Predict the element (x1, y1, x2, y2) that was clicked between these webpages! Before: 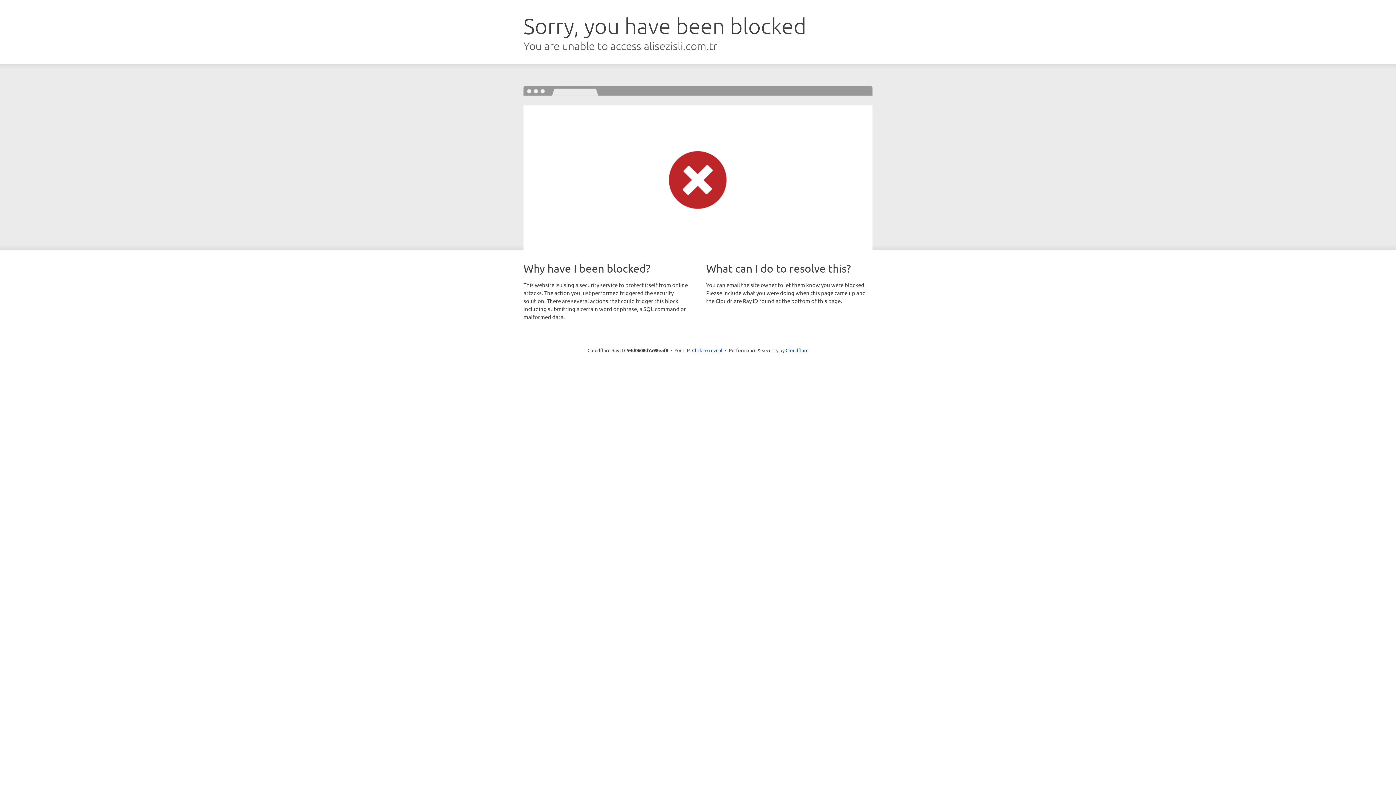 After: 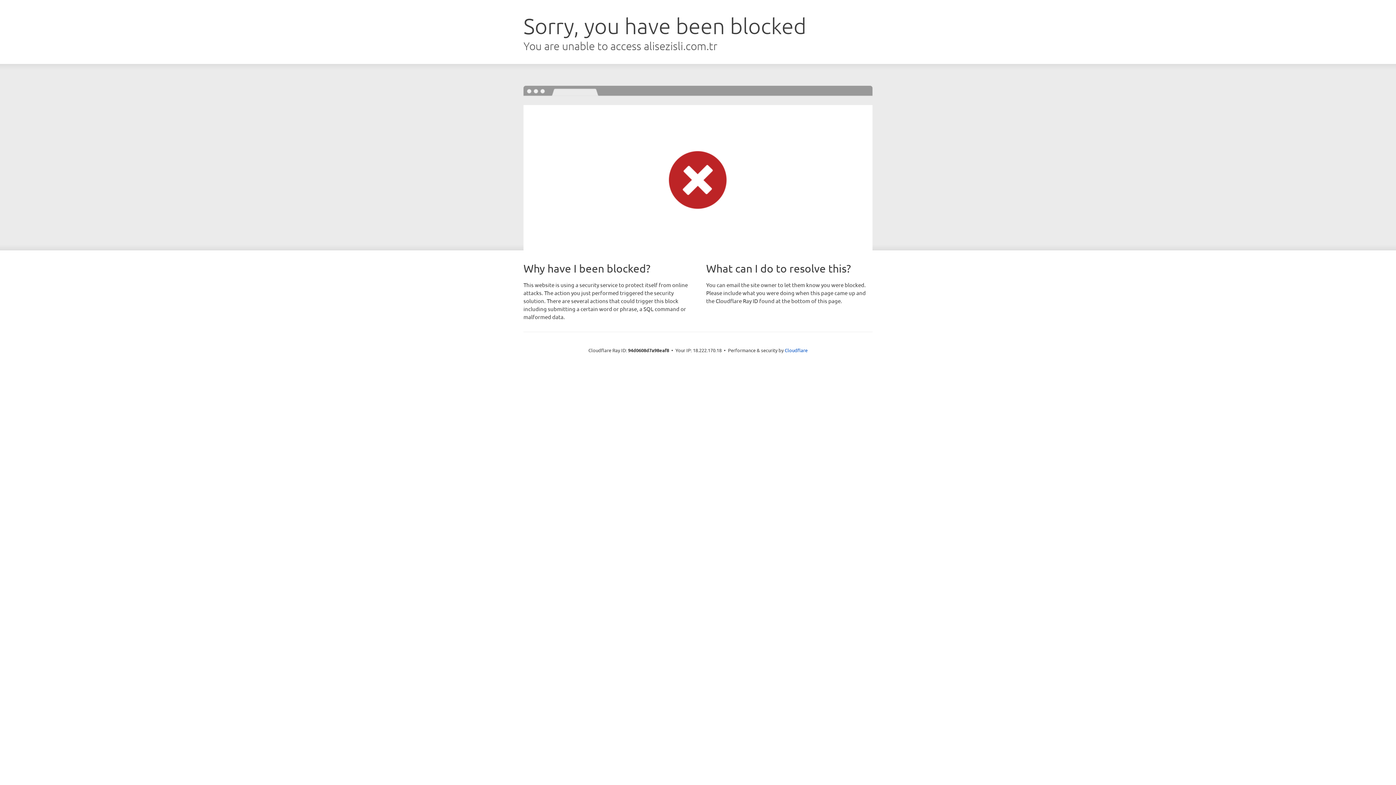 Action: label: Click to reveal bbox: (692, 346, 722, 353)